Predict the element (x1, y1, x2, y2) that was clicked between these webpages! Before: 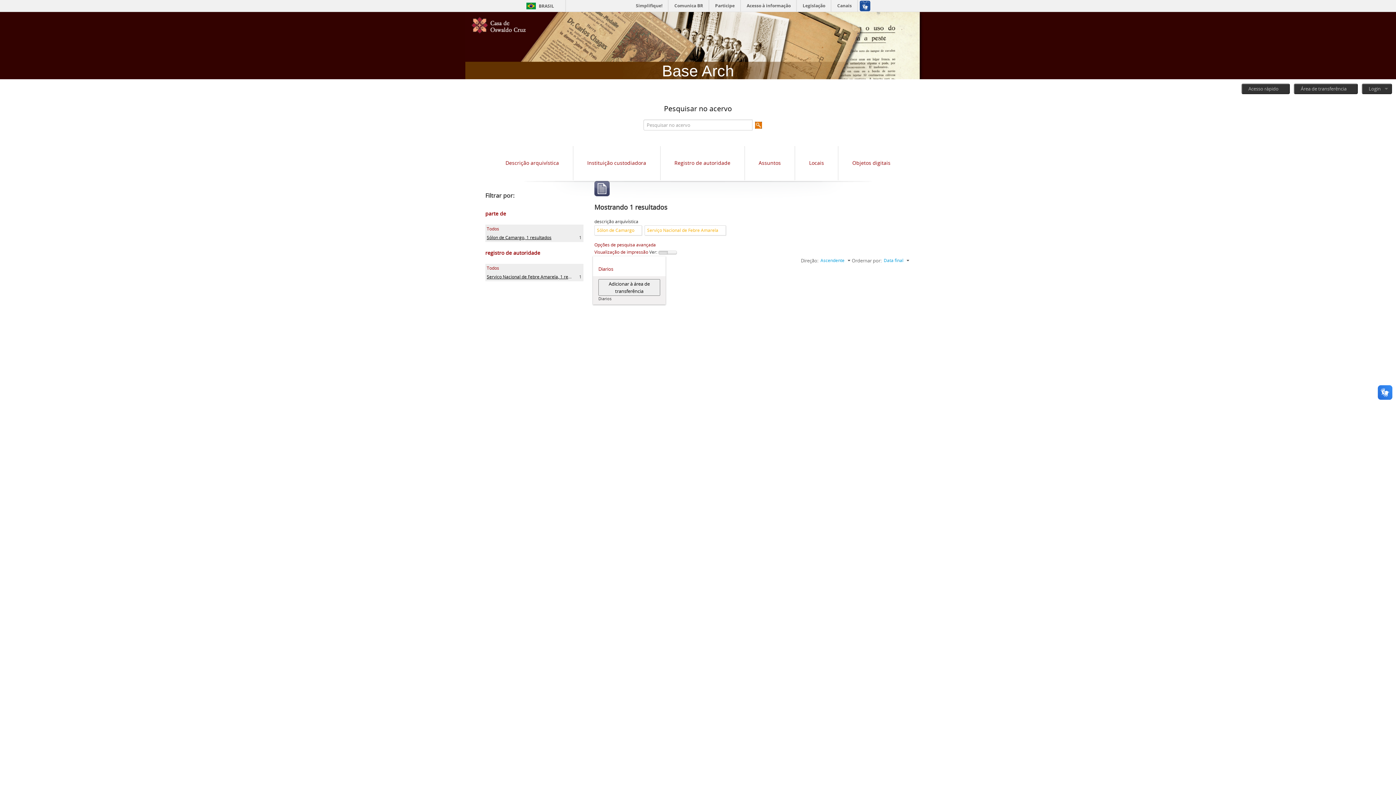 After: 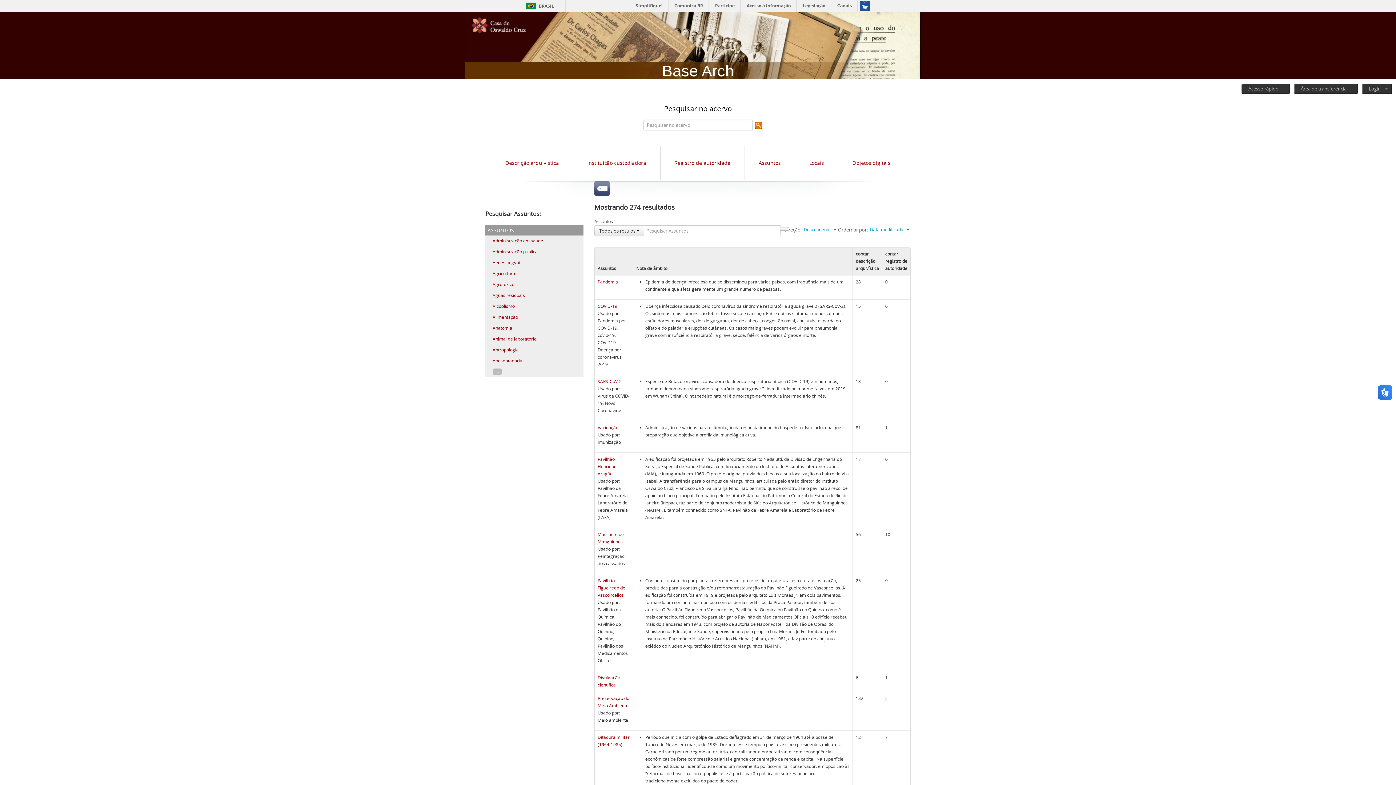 Action: label: Assuntos bbox: (758, 159, 781, 166)